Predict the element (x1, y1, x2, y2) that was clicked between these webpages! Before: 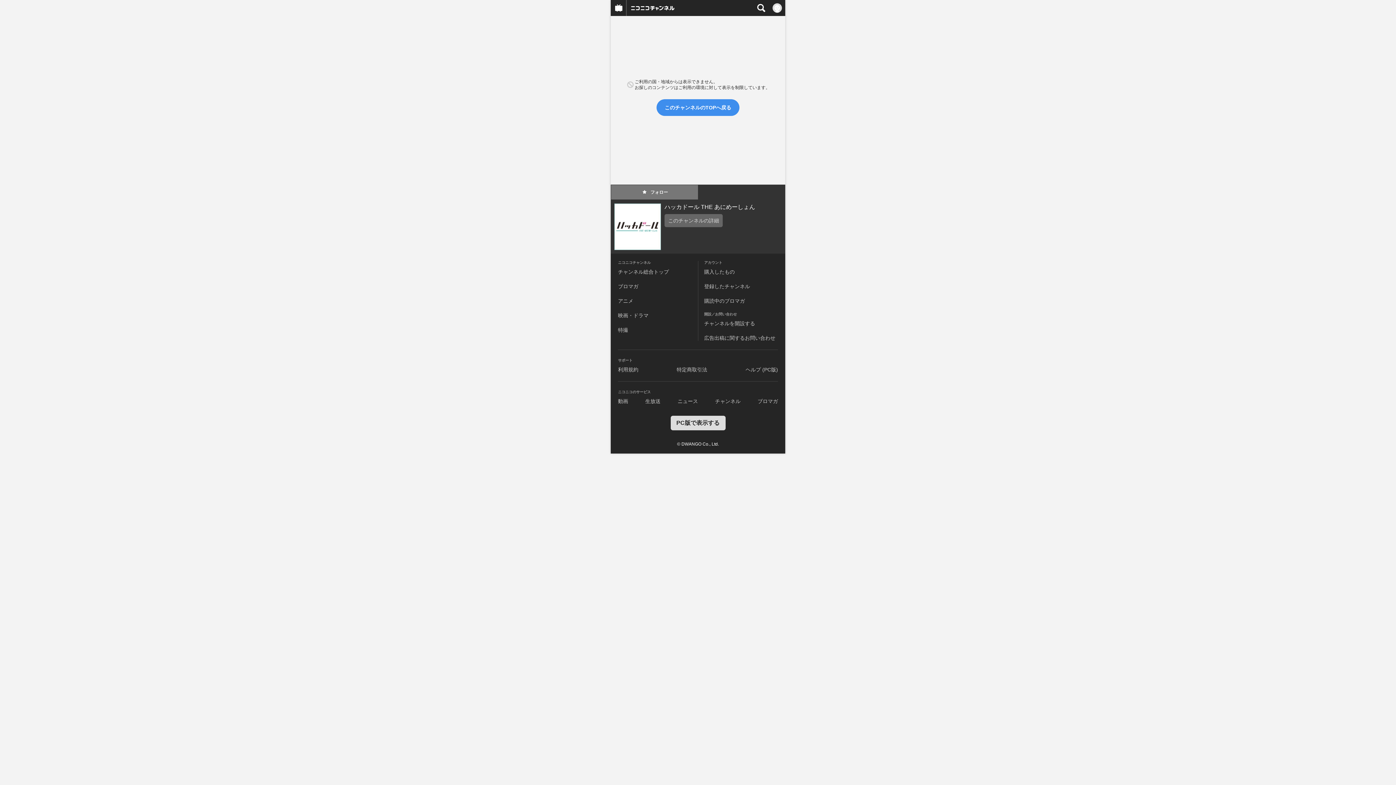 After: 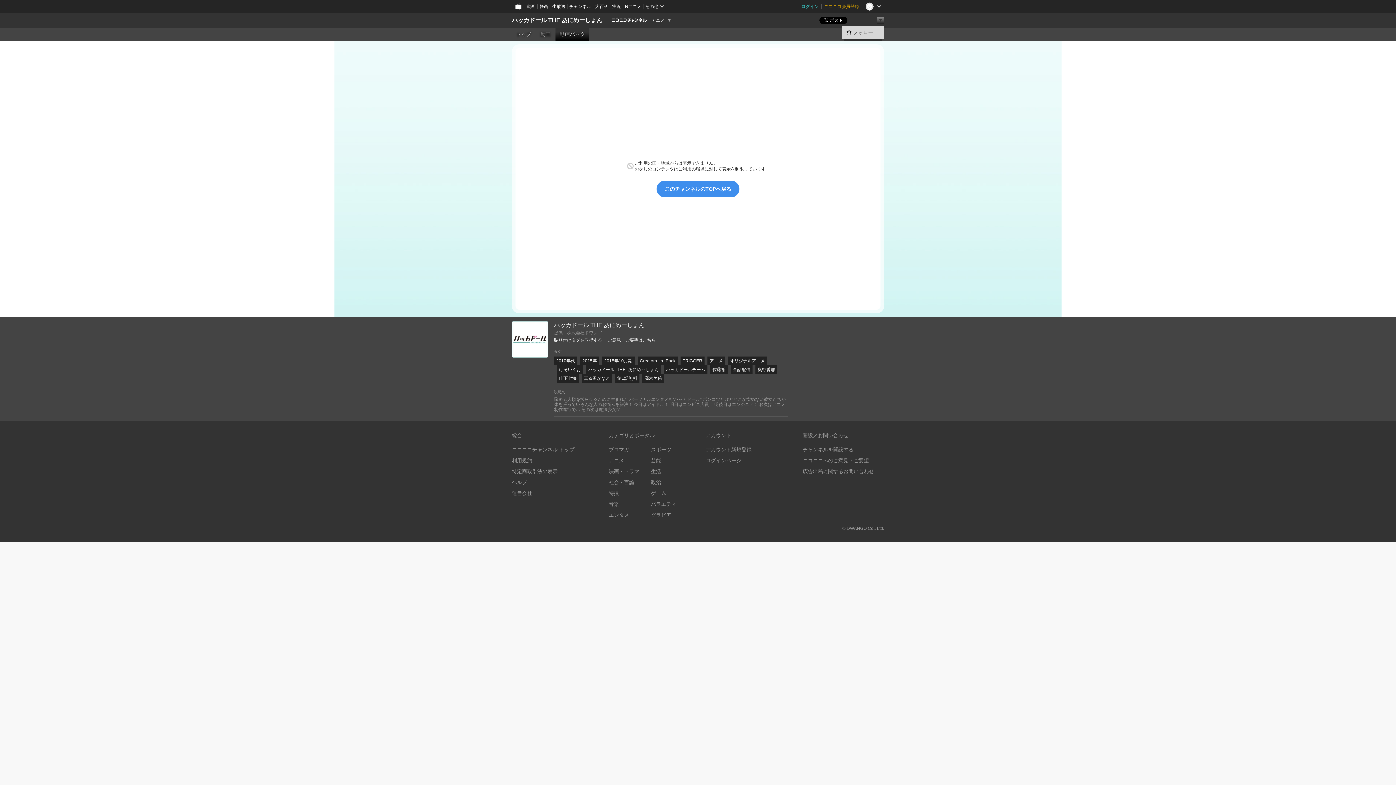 Action: label: PC版で表示する bbox: (670, 416, 725, 430)